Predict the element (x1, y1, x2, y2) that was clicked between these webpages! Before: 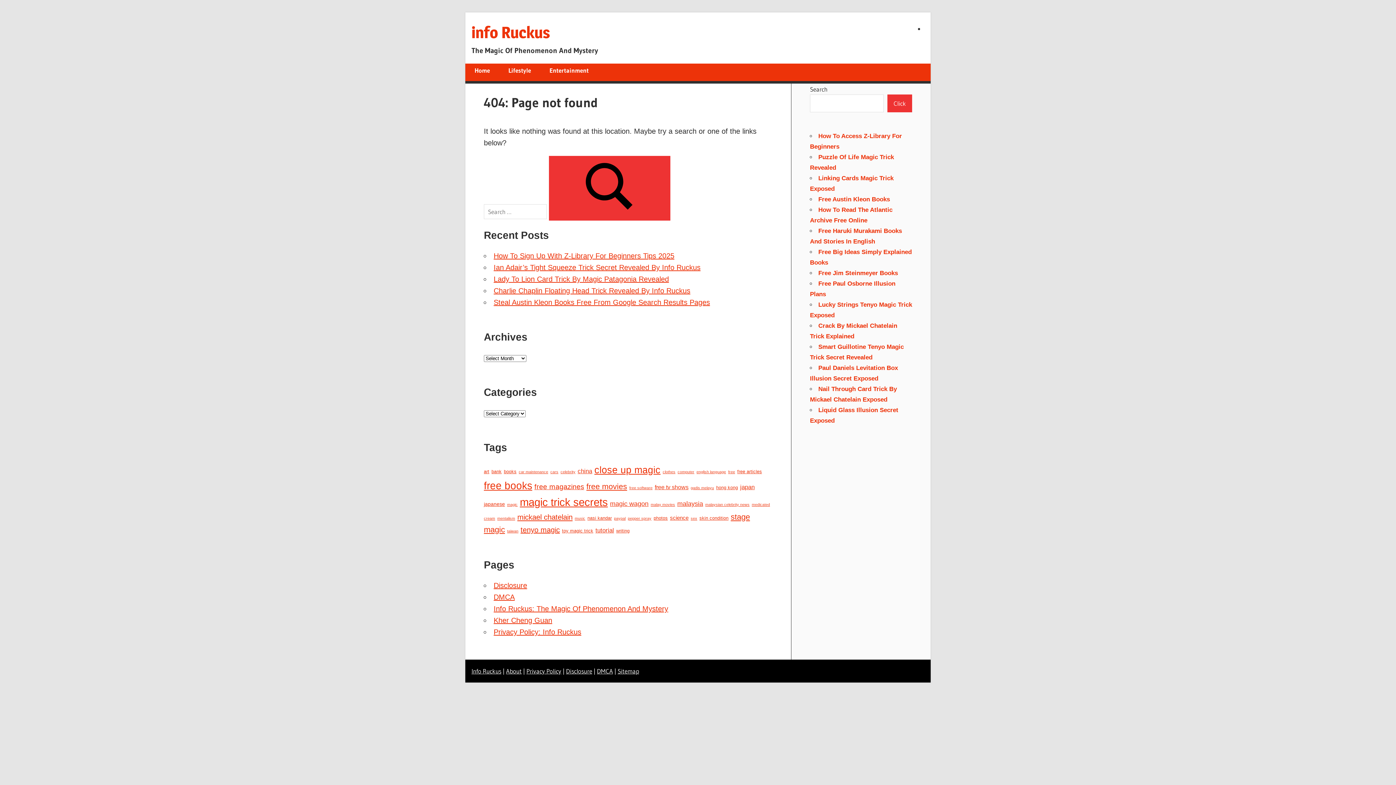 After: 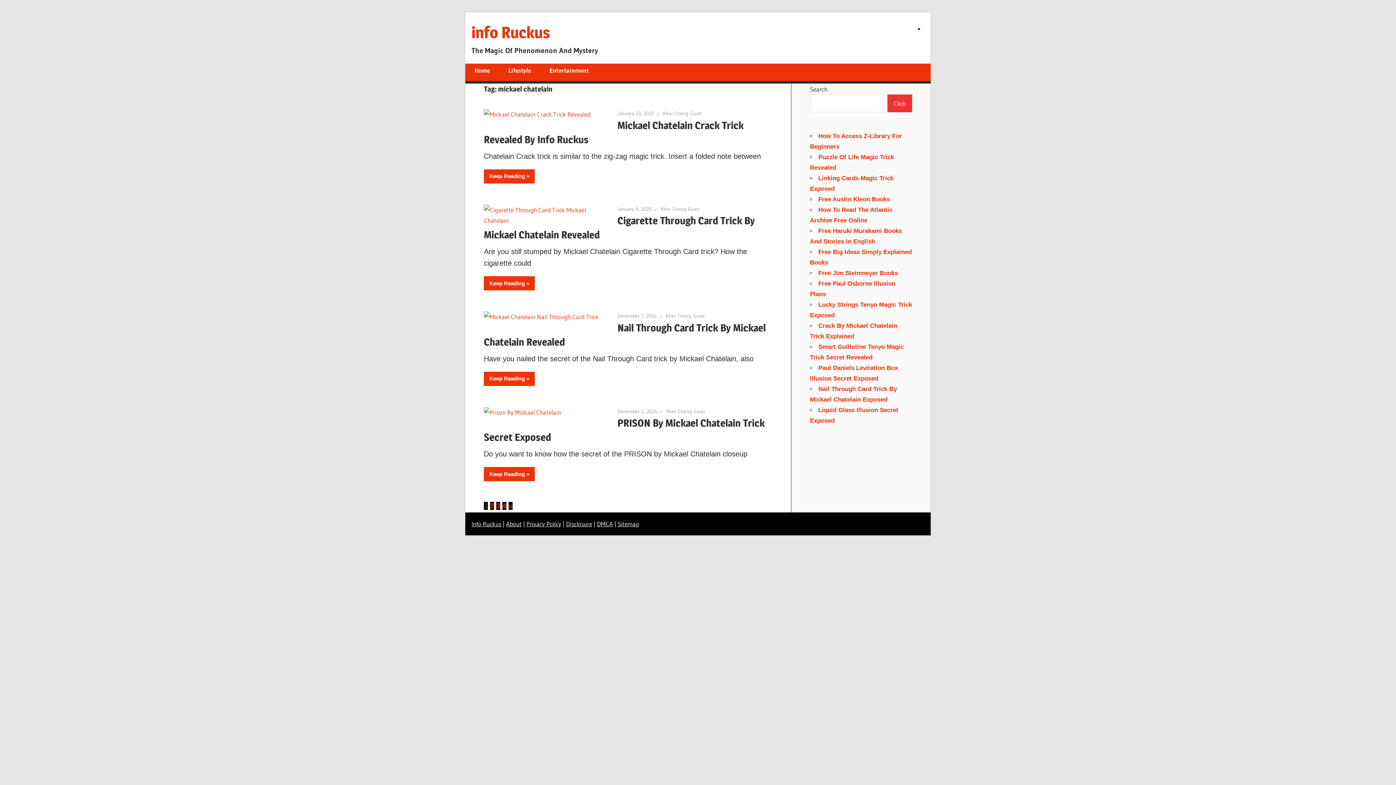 Action: label: mickael chatelain (14 items) bbox: (517, 513, 572, 521)